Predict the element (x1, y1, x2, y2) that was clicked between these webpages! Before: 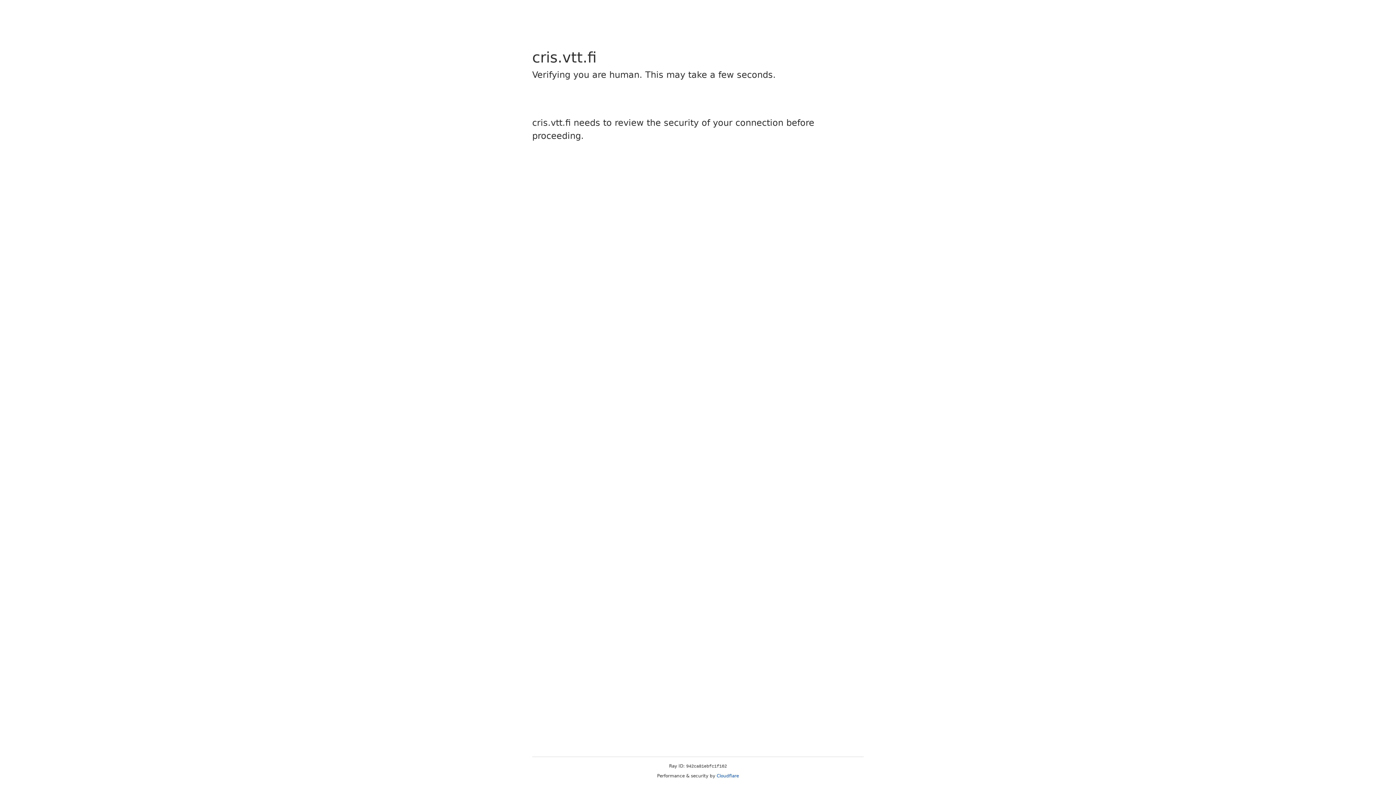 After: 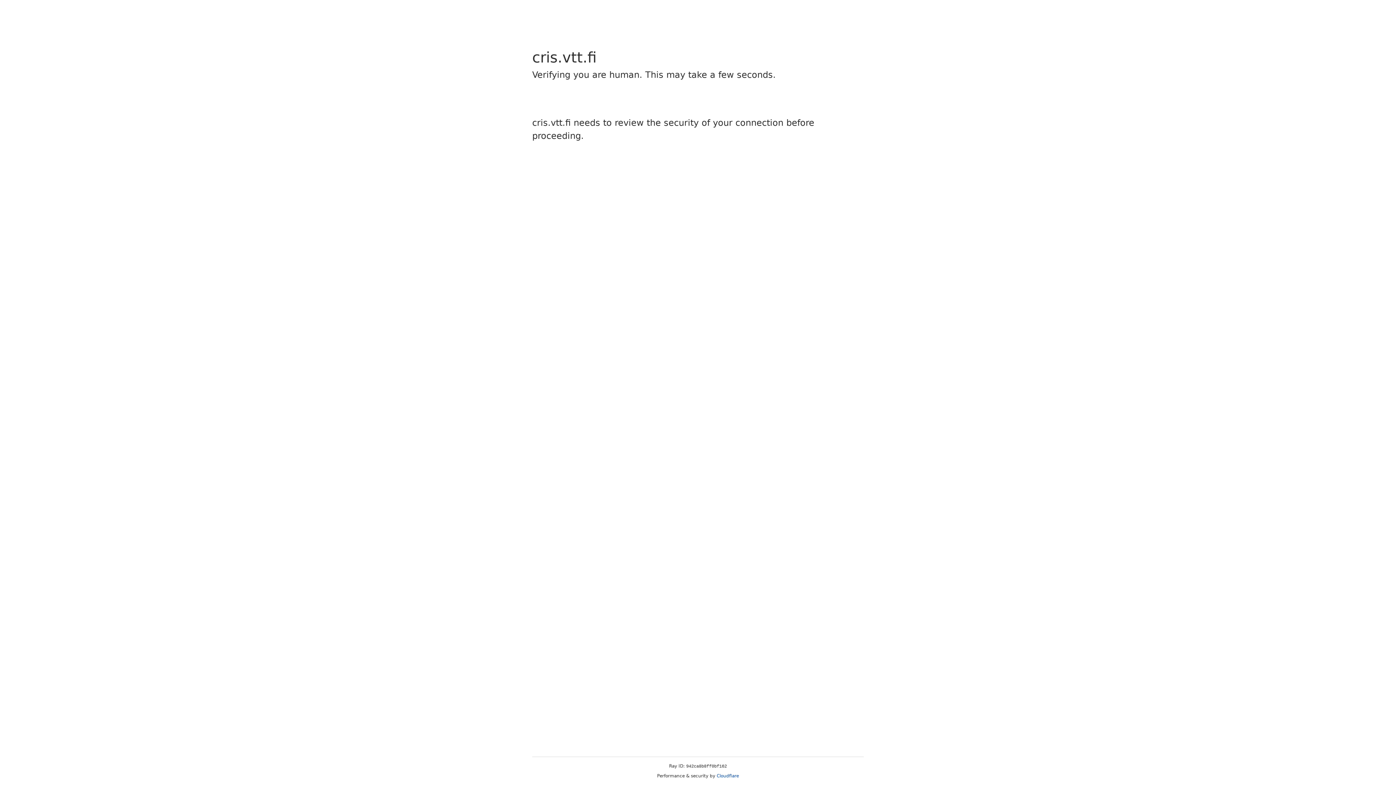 Action: label: Cloudflare bbox: (716, 773, 739, 778)